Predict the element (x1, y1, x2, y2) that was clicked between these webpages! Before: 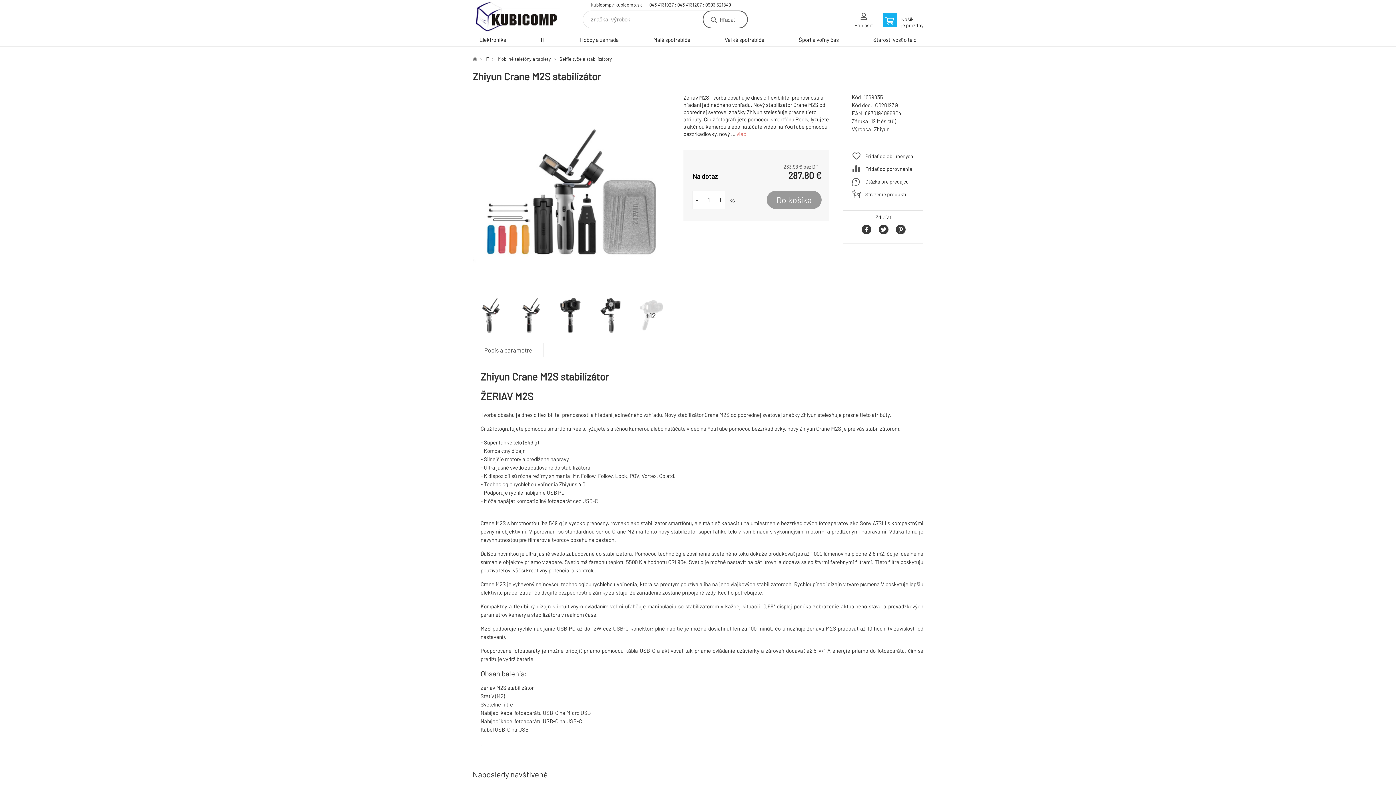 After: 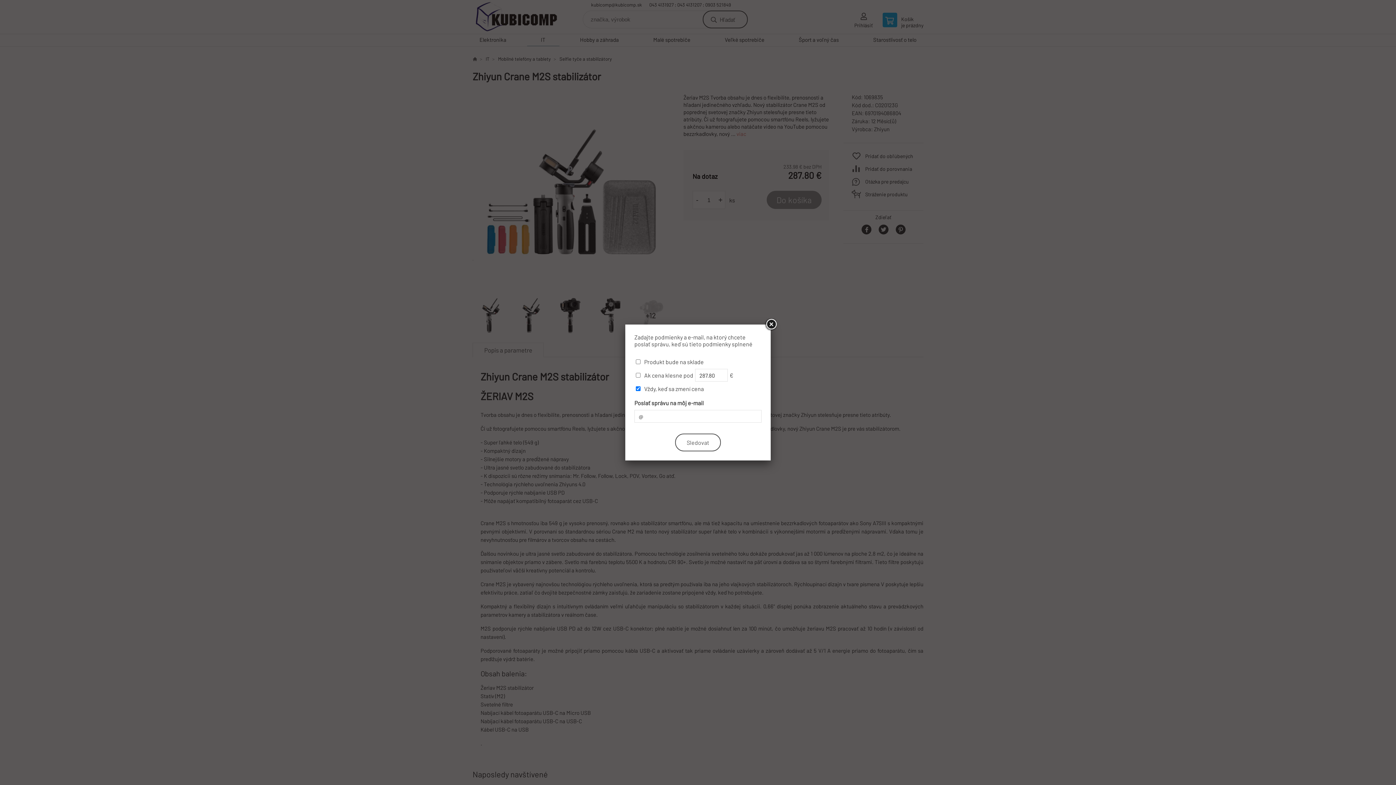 Action: label: Stráženie produktu bbox: (852, 188, 915, 199)